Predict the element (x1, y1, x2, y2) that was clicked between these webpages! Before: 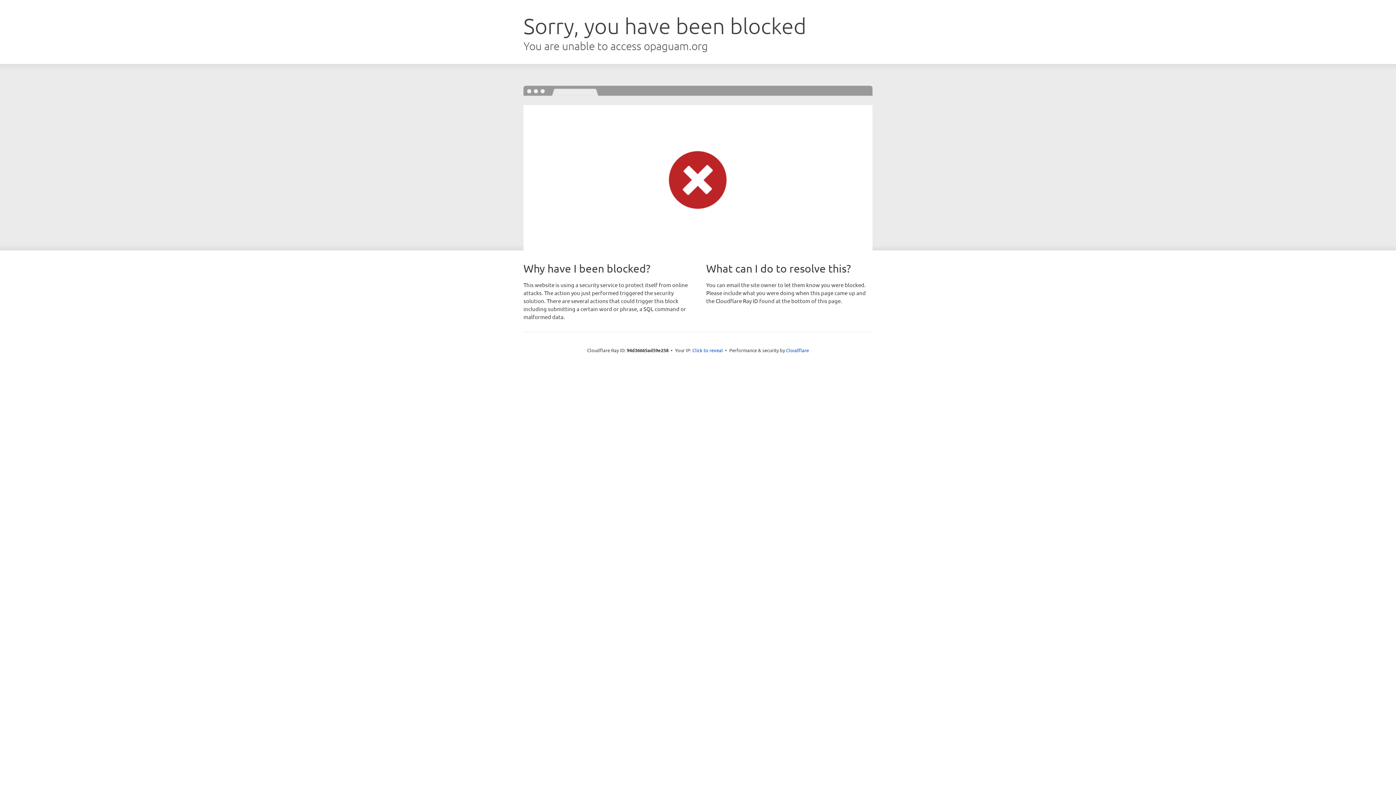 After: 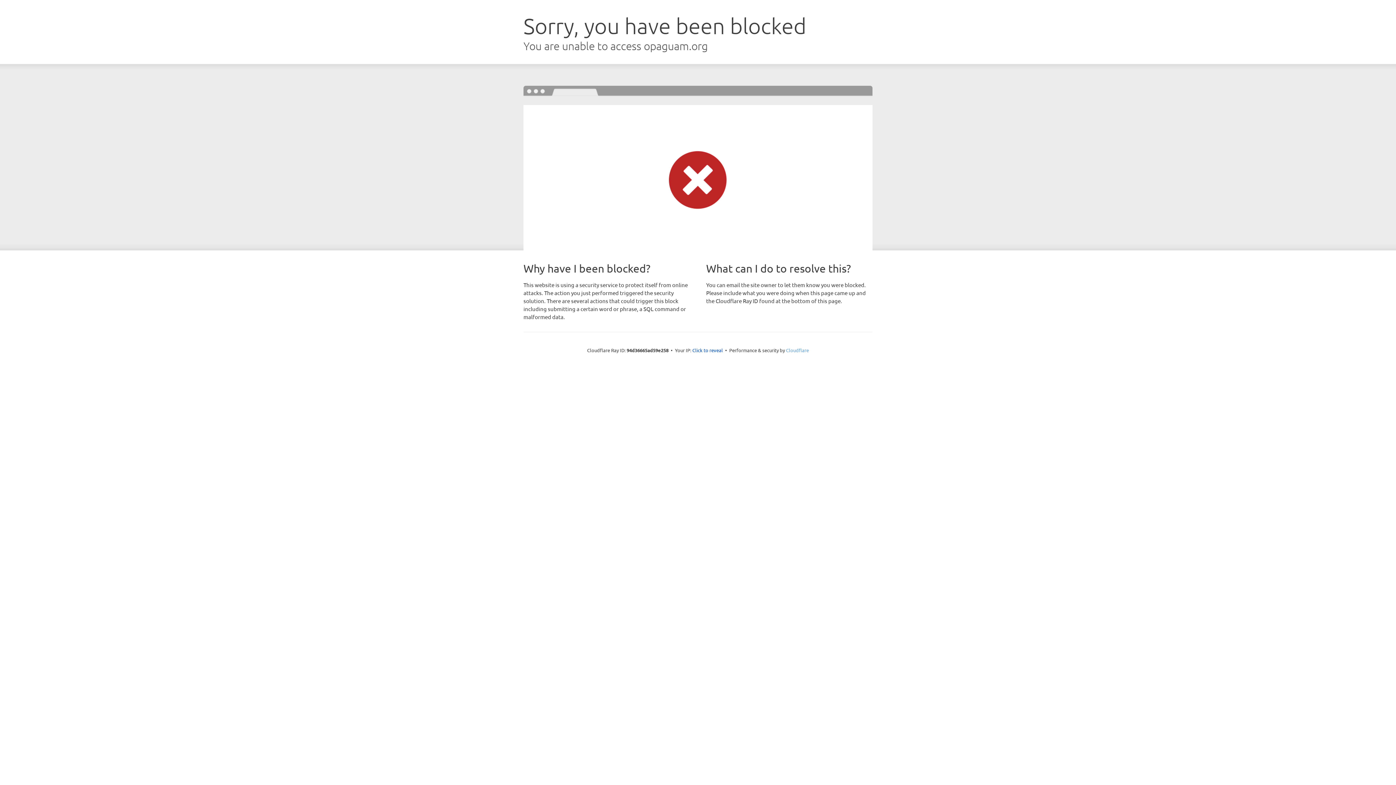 Action: label: Cloudflare bbox: (786, 347, 809, 353)